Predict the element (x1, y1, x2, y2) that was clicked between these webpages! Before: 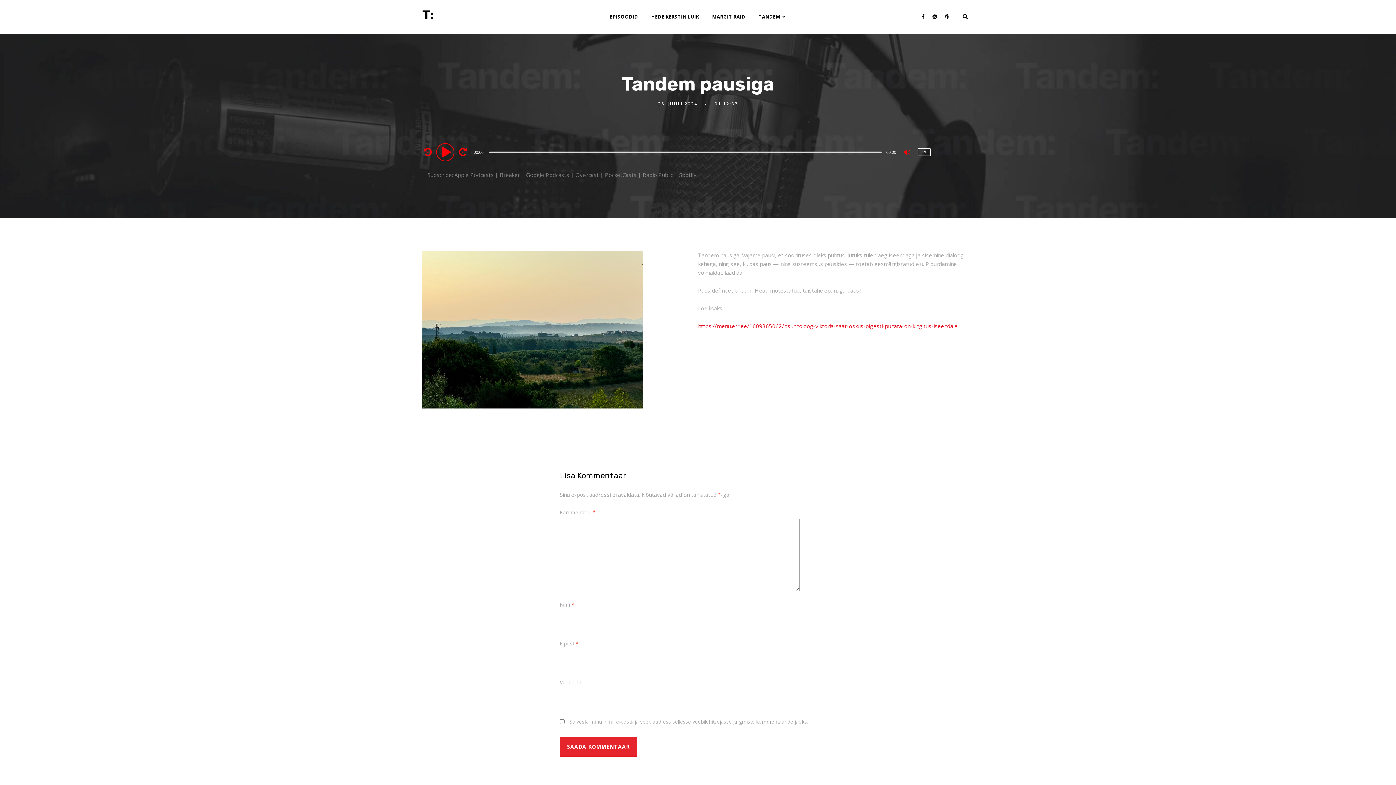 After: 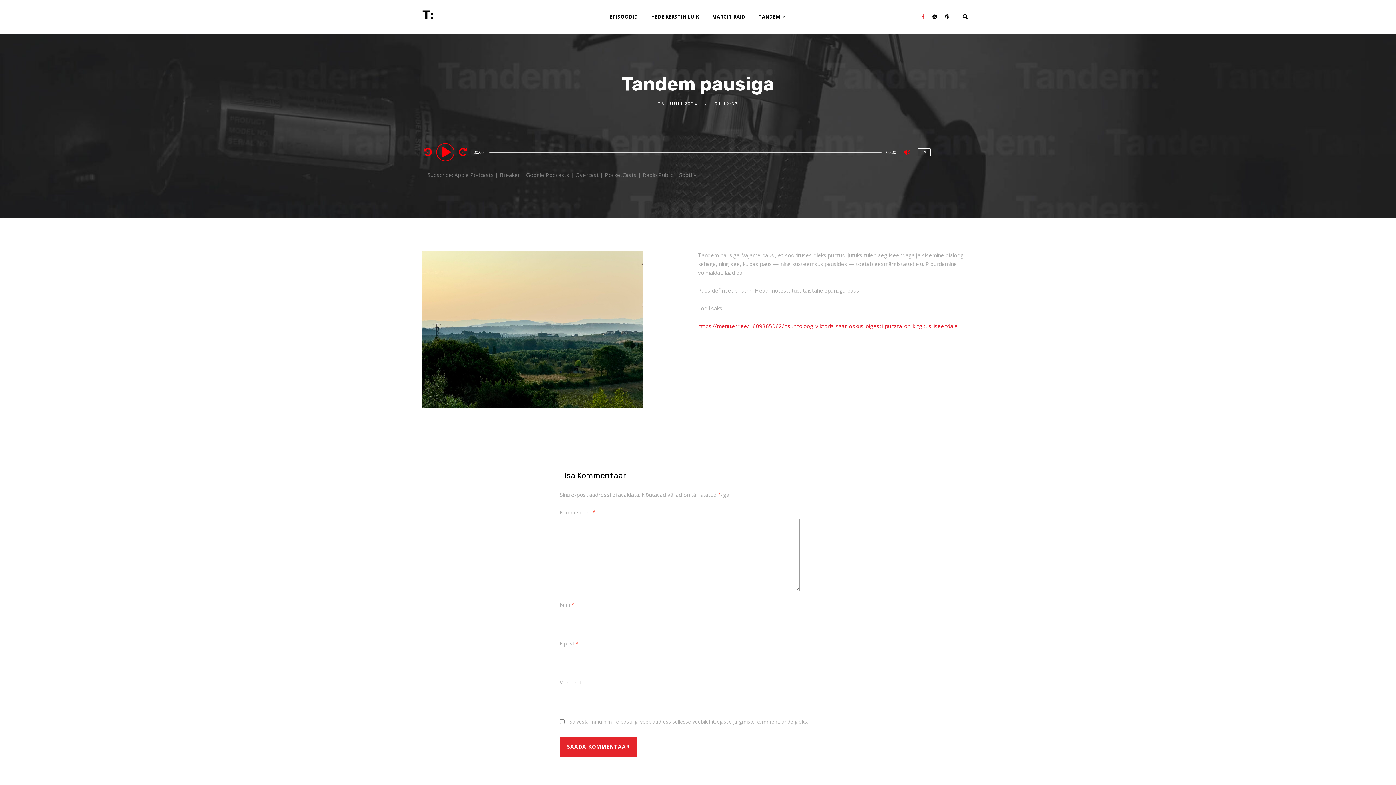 Action: bbox: (918, 0, 928, 33)